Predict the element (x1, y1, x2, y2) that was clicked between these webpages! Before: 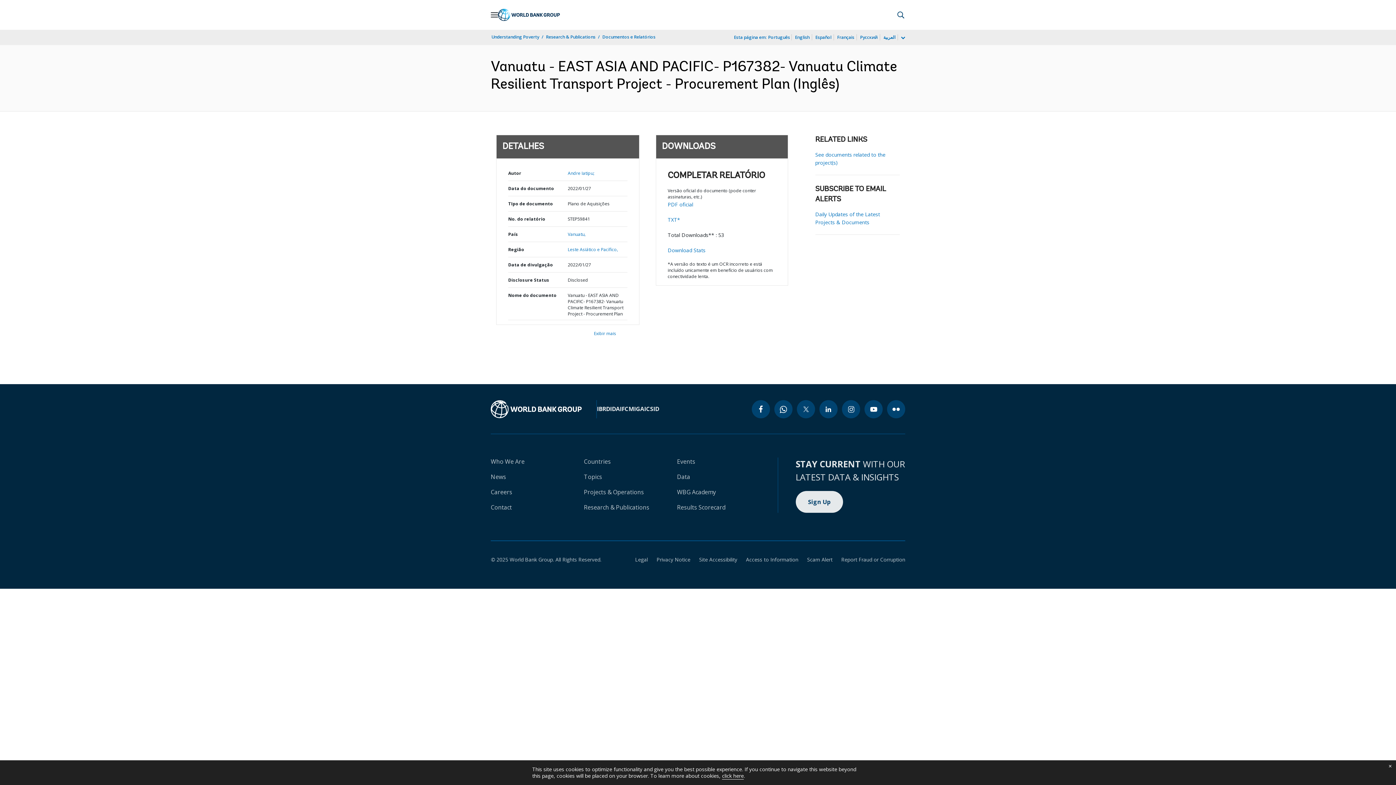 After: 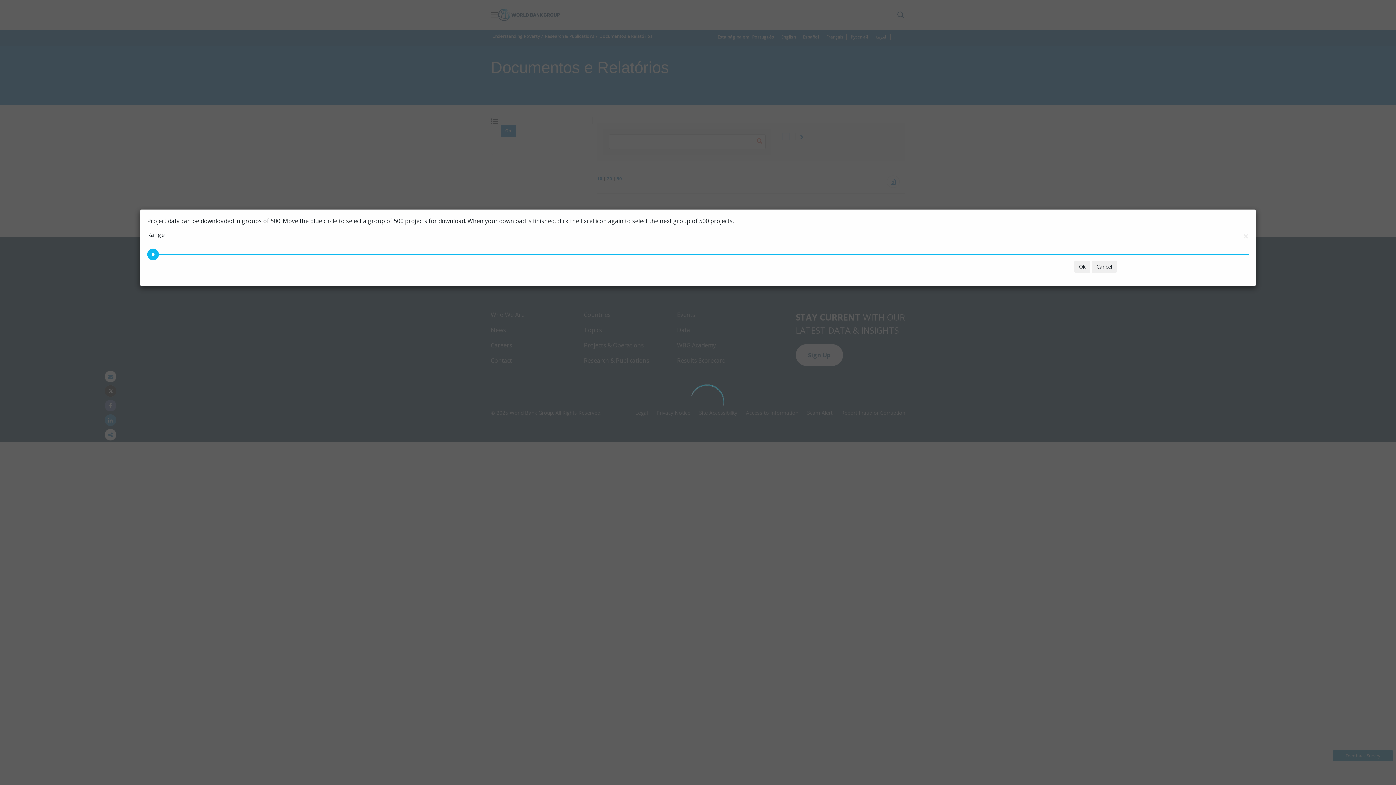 Action: label: Andre Iatipu; bbox: (567, 170, 594, 176)